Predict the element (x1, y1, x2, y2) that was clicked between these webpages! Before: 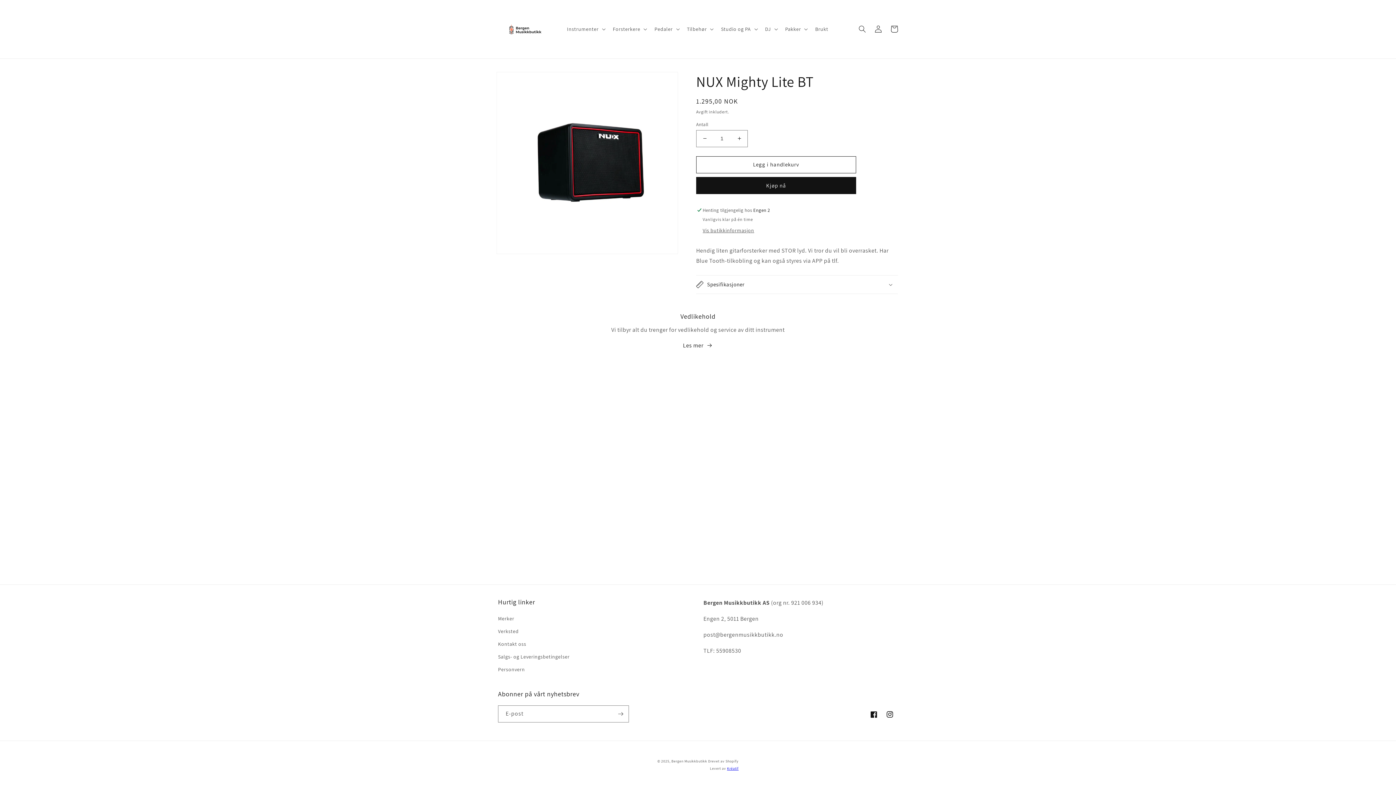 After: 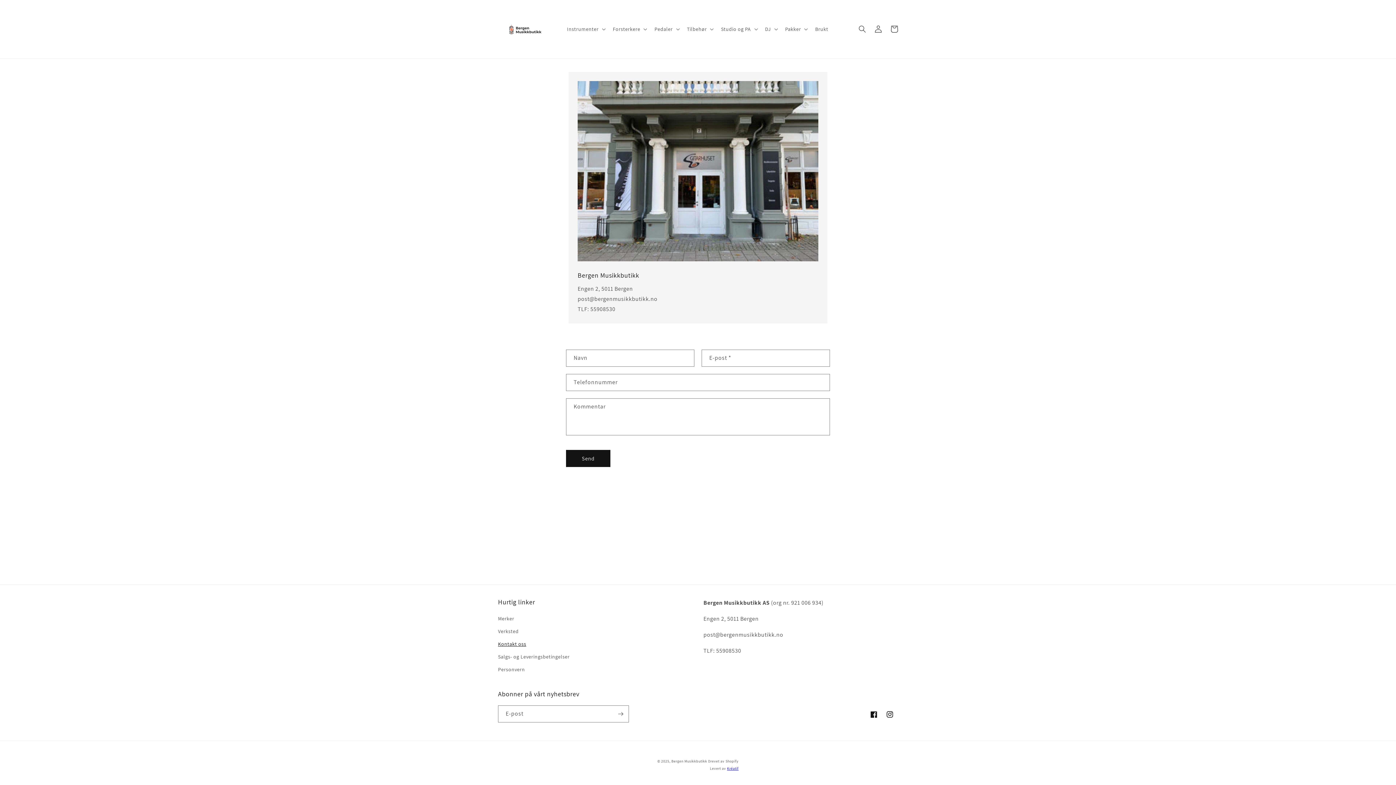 Action: label: Kontakt oss bbox: (498, 638, 526, 650)